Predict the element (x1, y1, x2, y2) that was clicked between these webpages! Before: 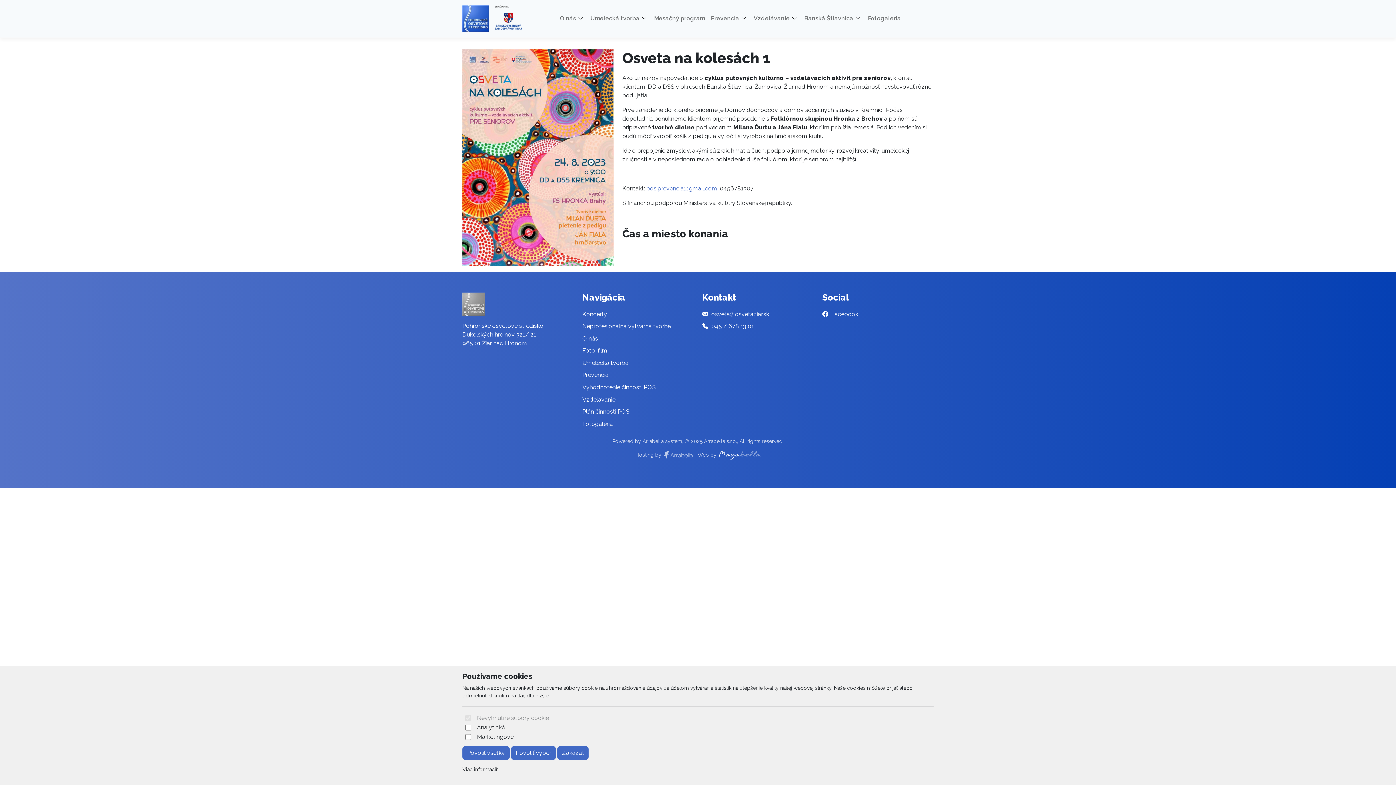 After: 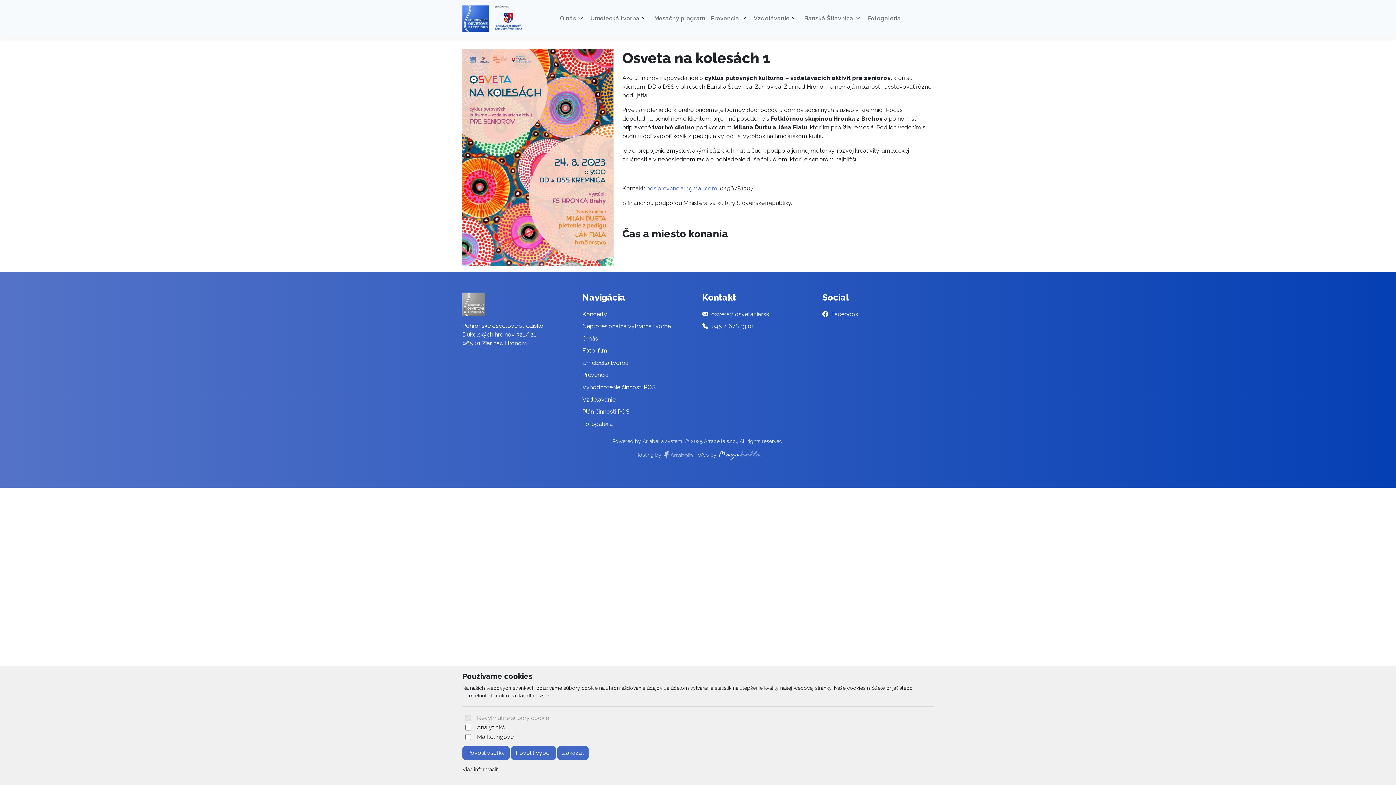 Action: bbox: (462, 153, 613, 160)